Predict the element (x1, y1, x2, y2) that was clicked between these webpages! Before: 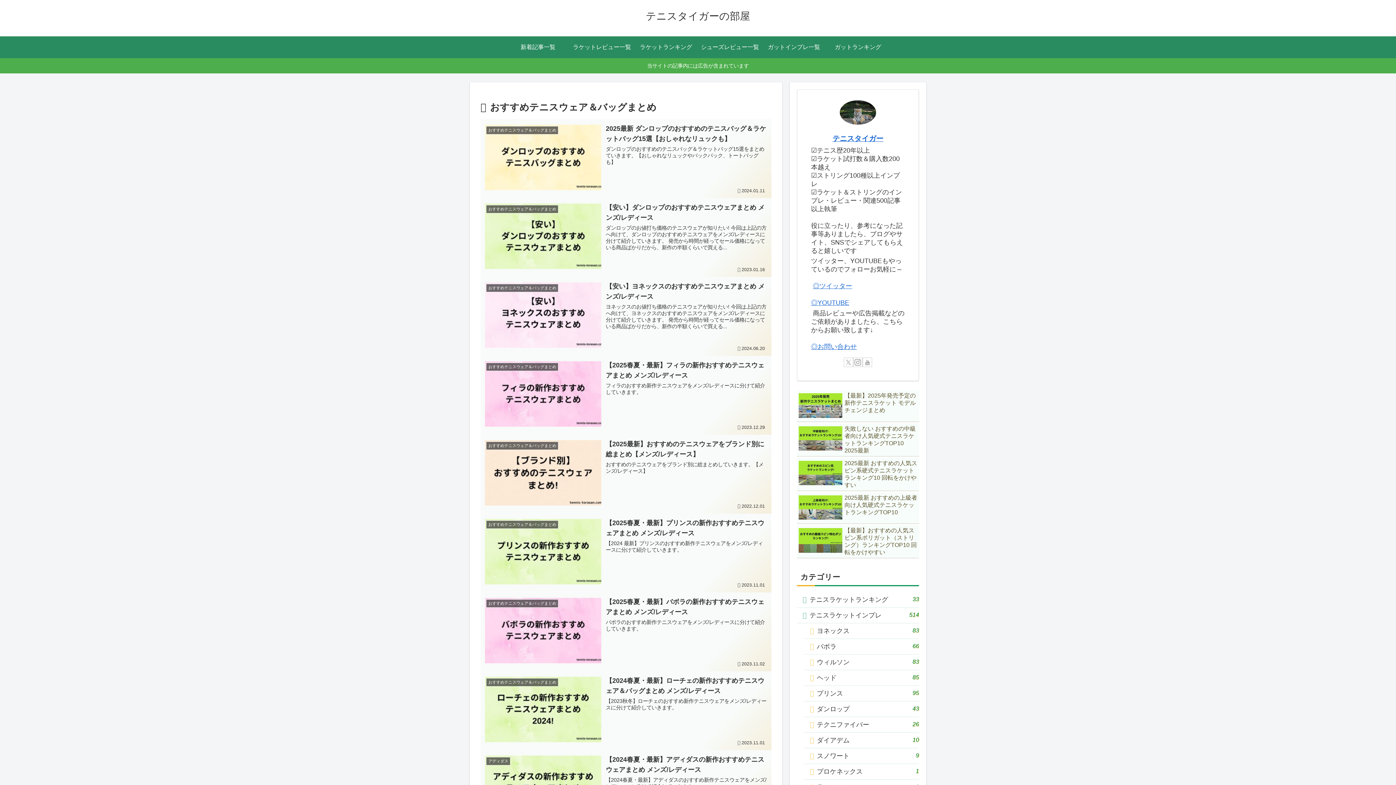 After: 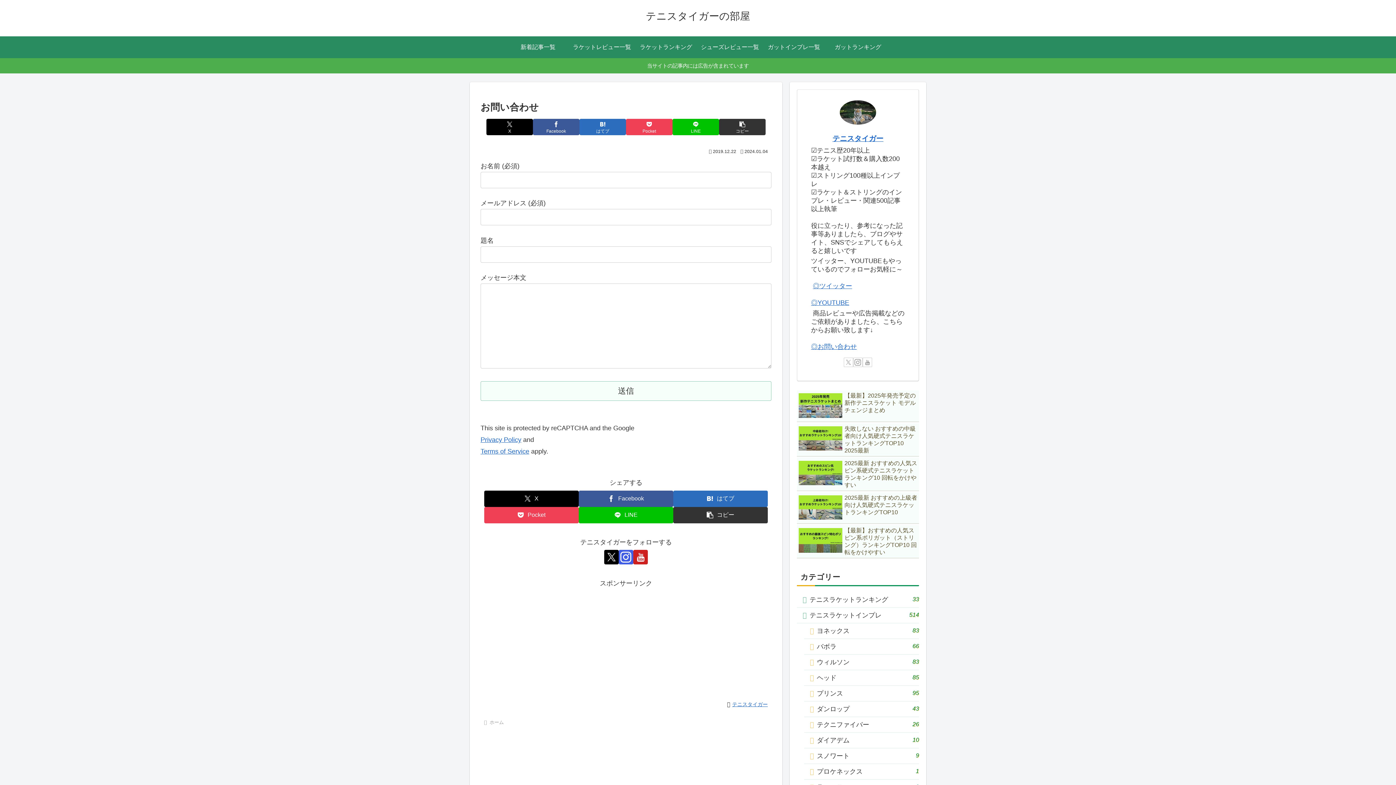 Action: bbox: (811, 343, 857, 350) label: ◎お問い合わせ